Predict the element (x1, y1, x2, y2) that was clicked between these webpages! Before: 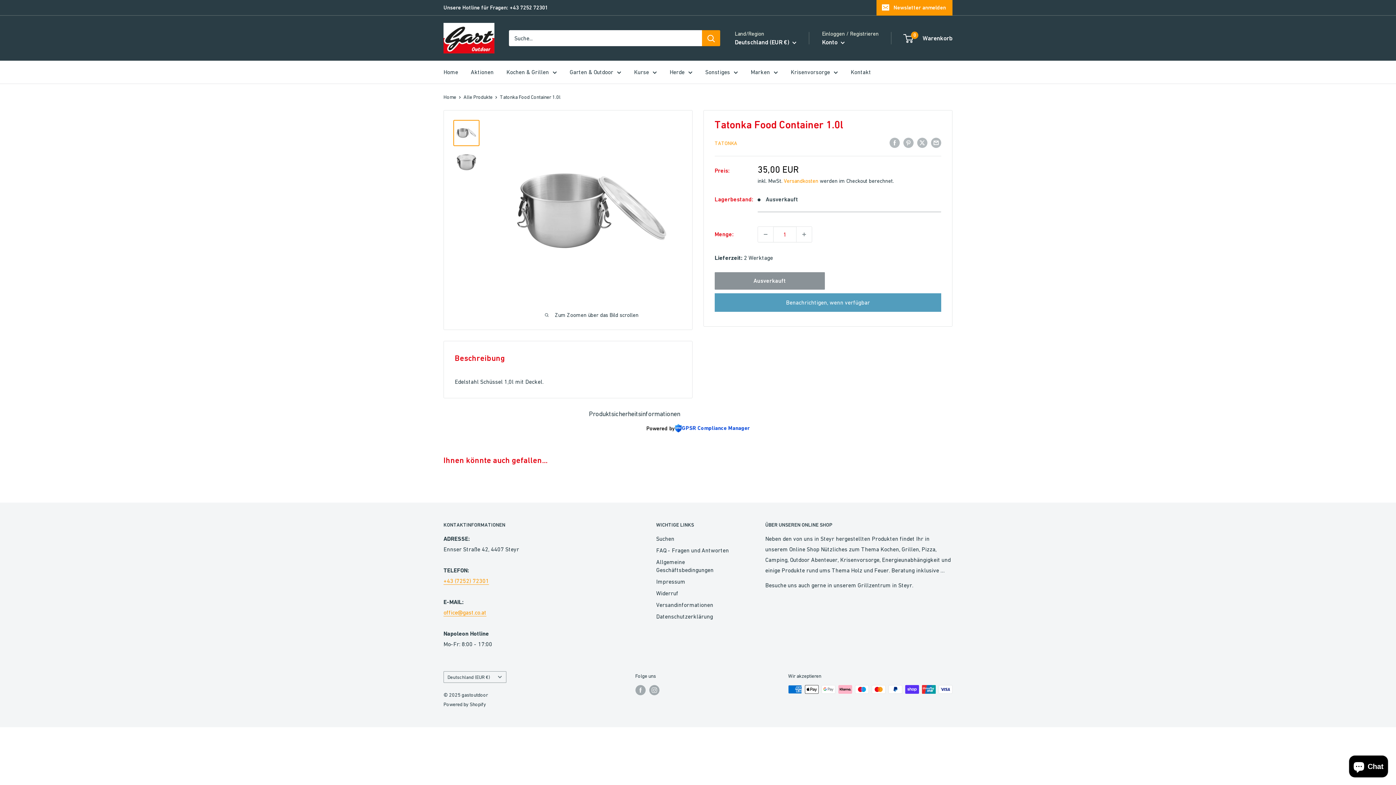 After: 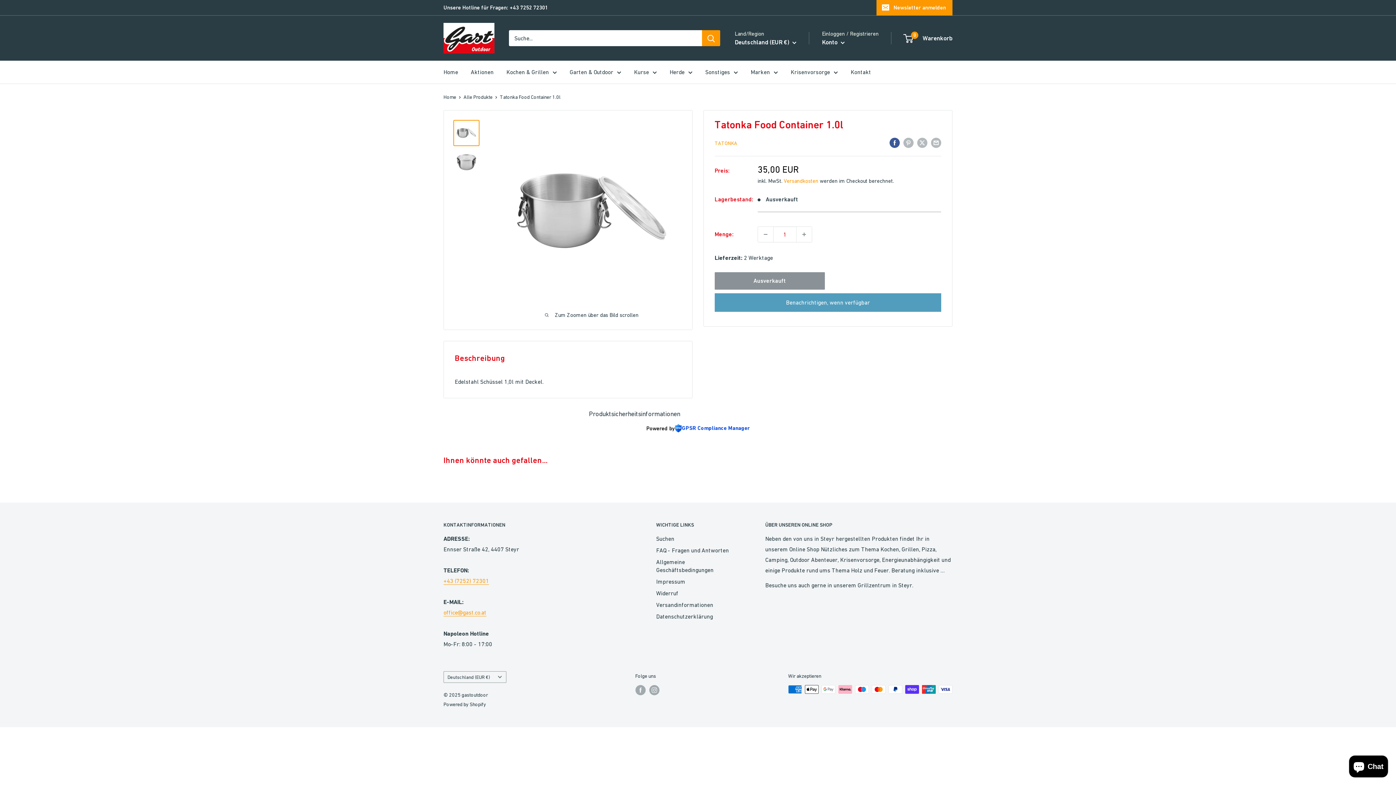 Action: bbox: (889, 137, 900, 148) label: Auf Facebook teilen